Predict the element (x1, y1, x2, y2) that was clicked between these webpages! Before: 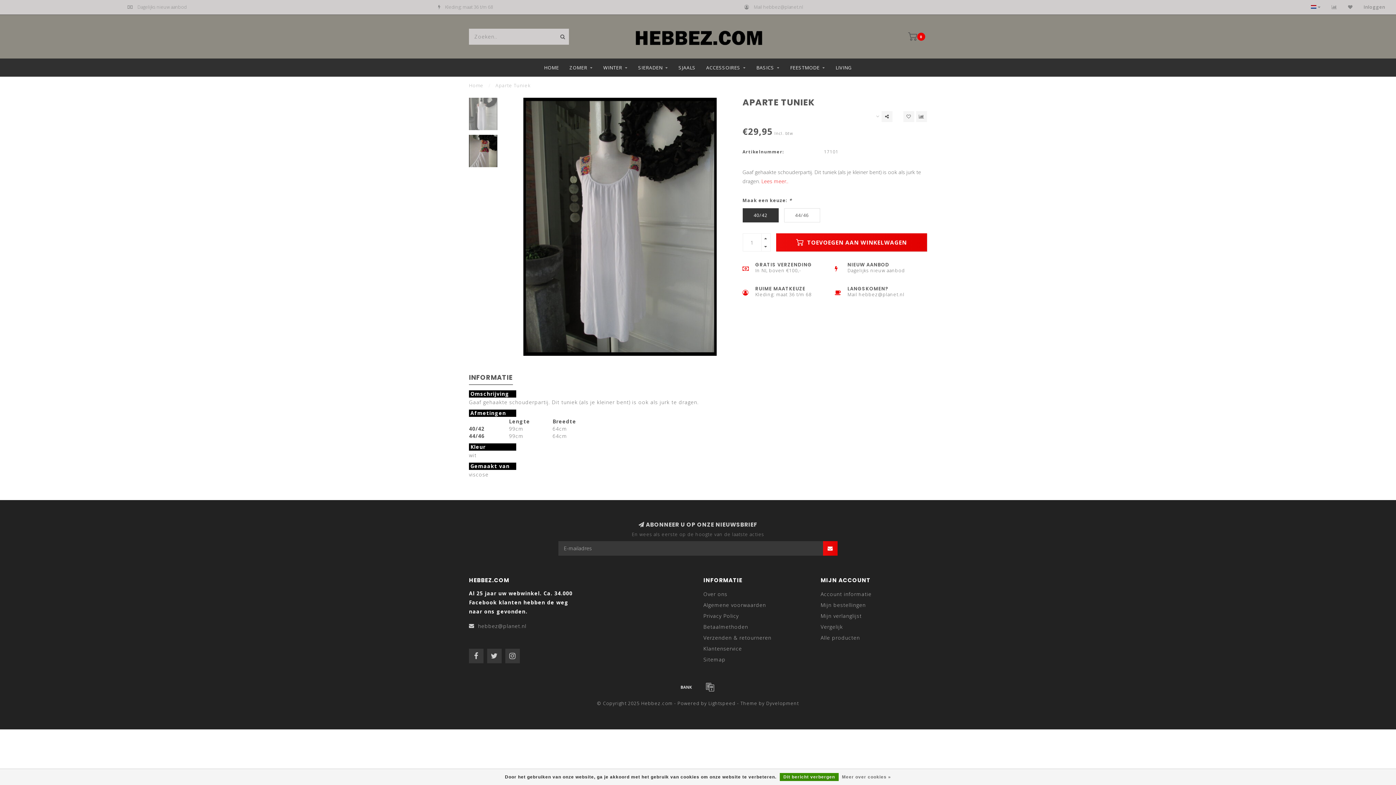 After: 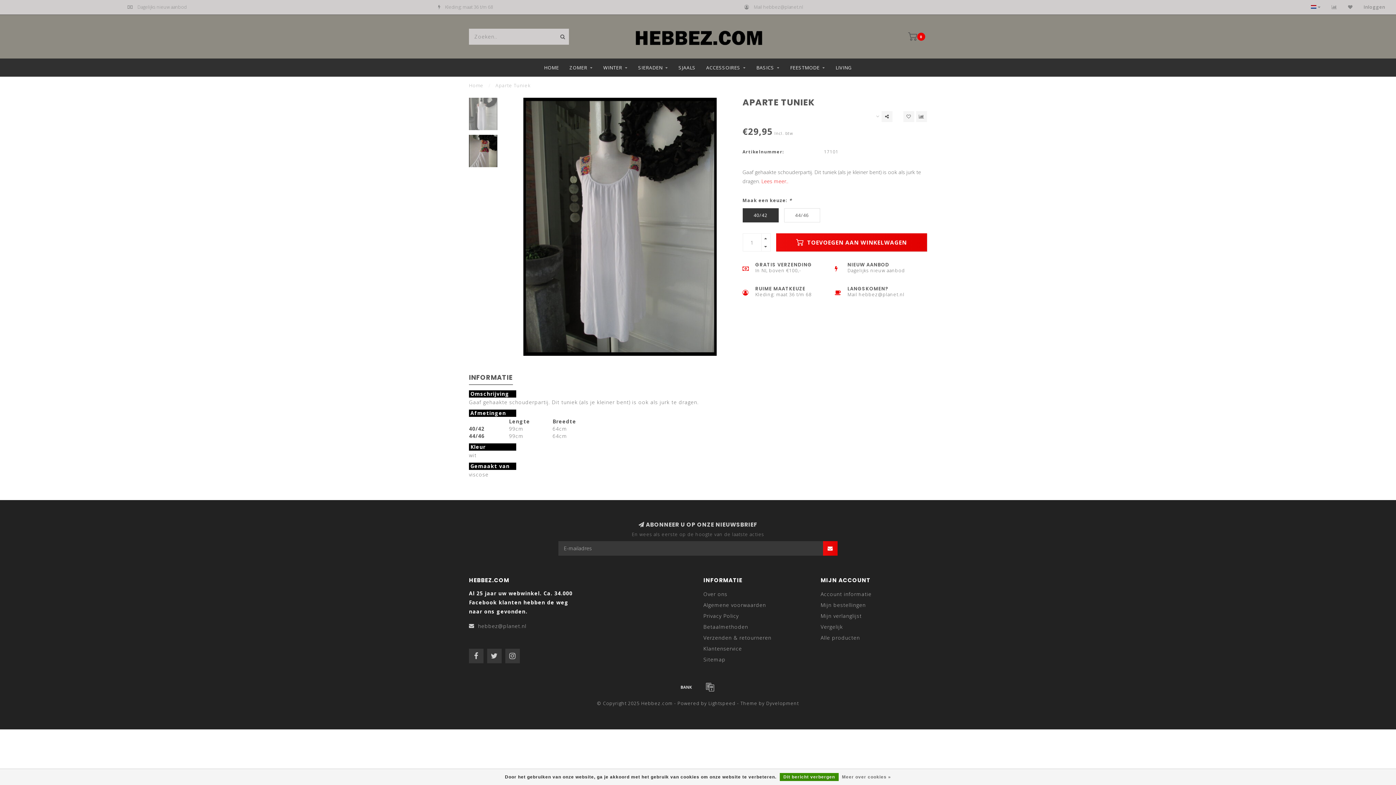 Action: bbox: (677, 681, 695, 692)